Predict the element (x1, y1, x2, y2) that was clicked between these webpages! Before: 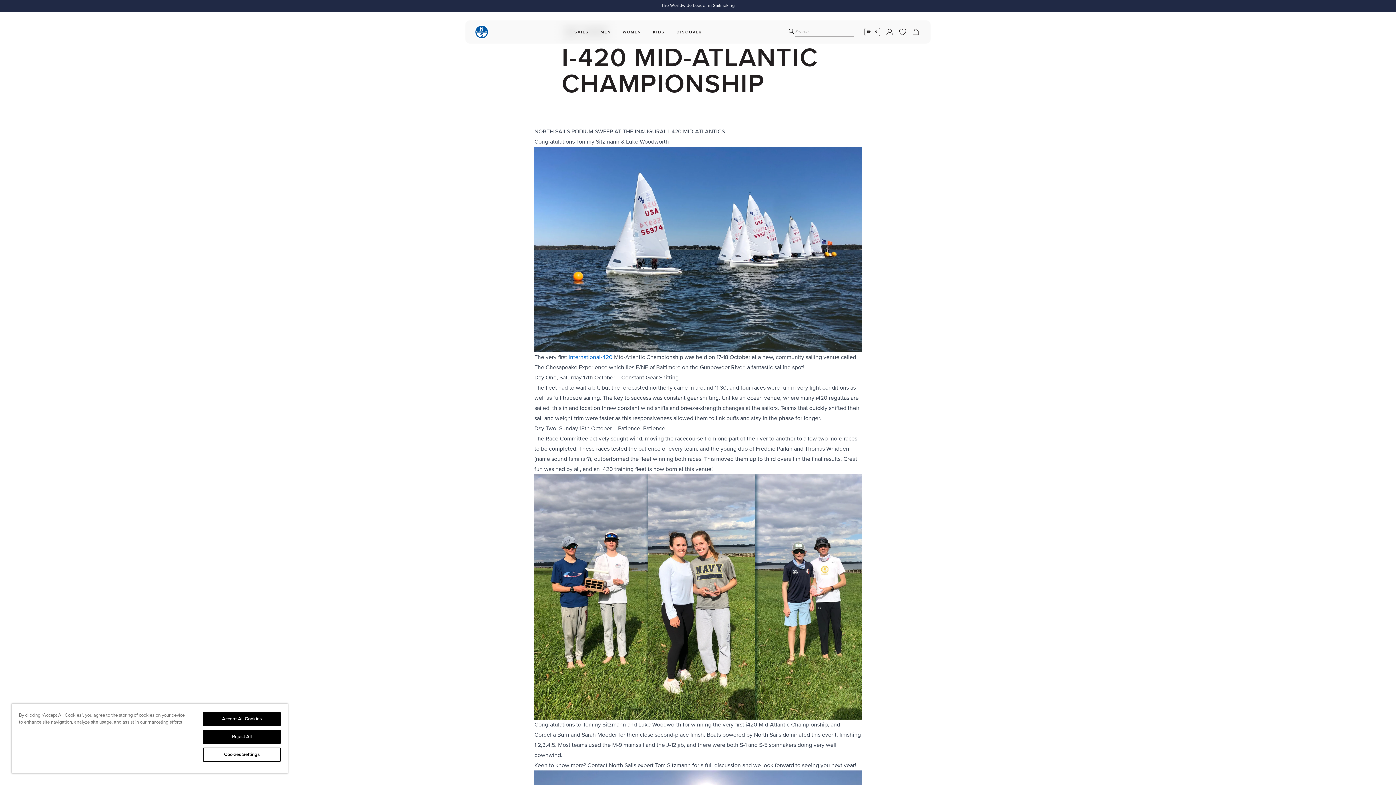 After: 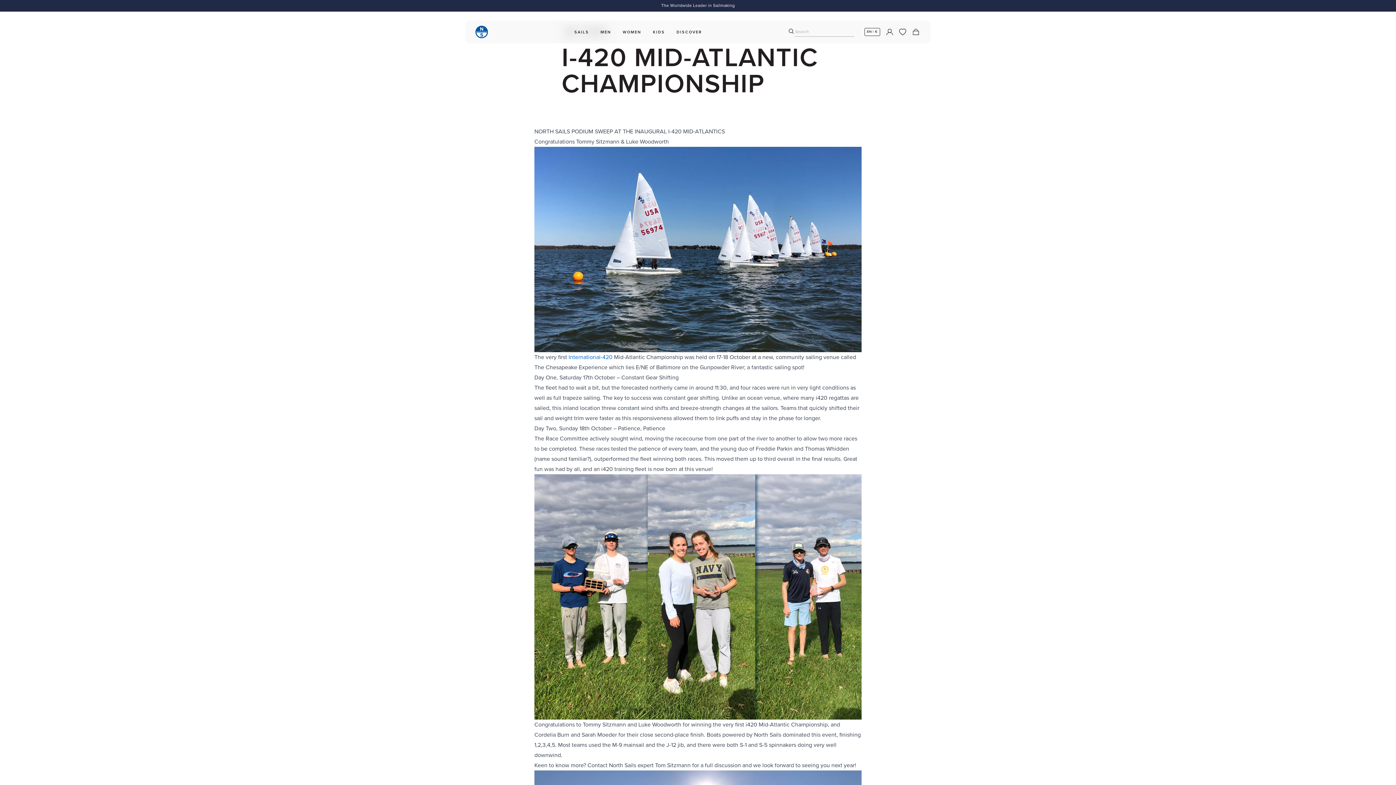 Action: label: Reject All bbox: (203, 730, 280, 744)